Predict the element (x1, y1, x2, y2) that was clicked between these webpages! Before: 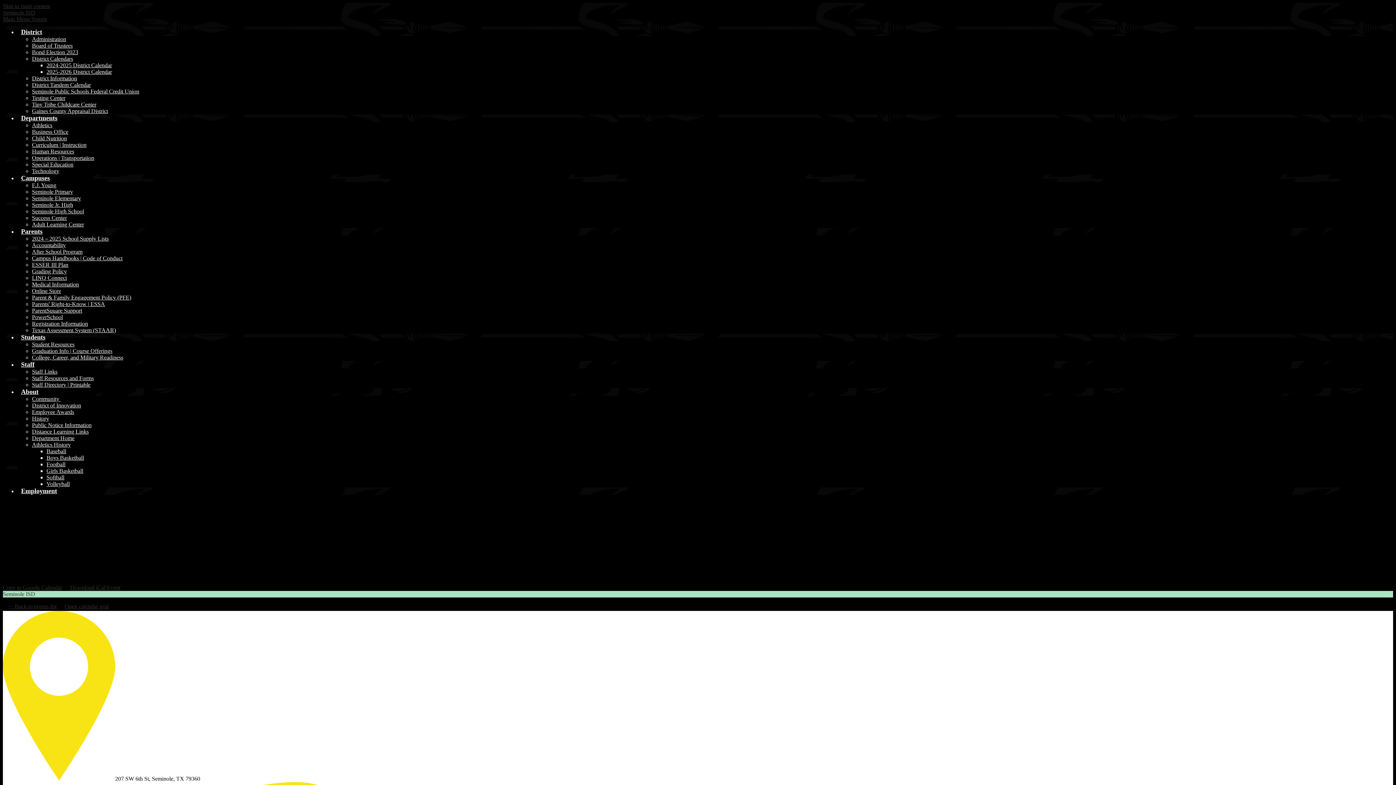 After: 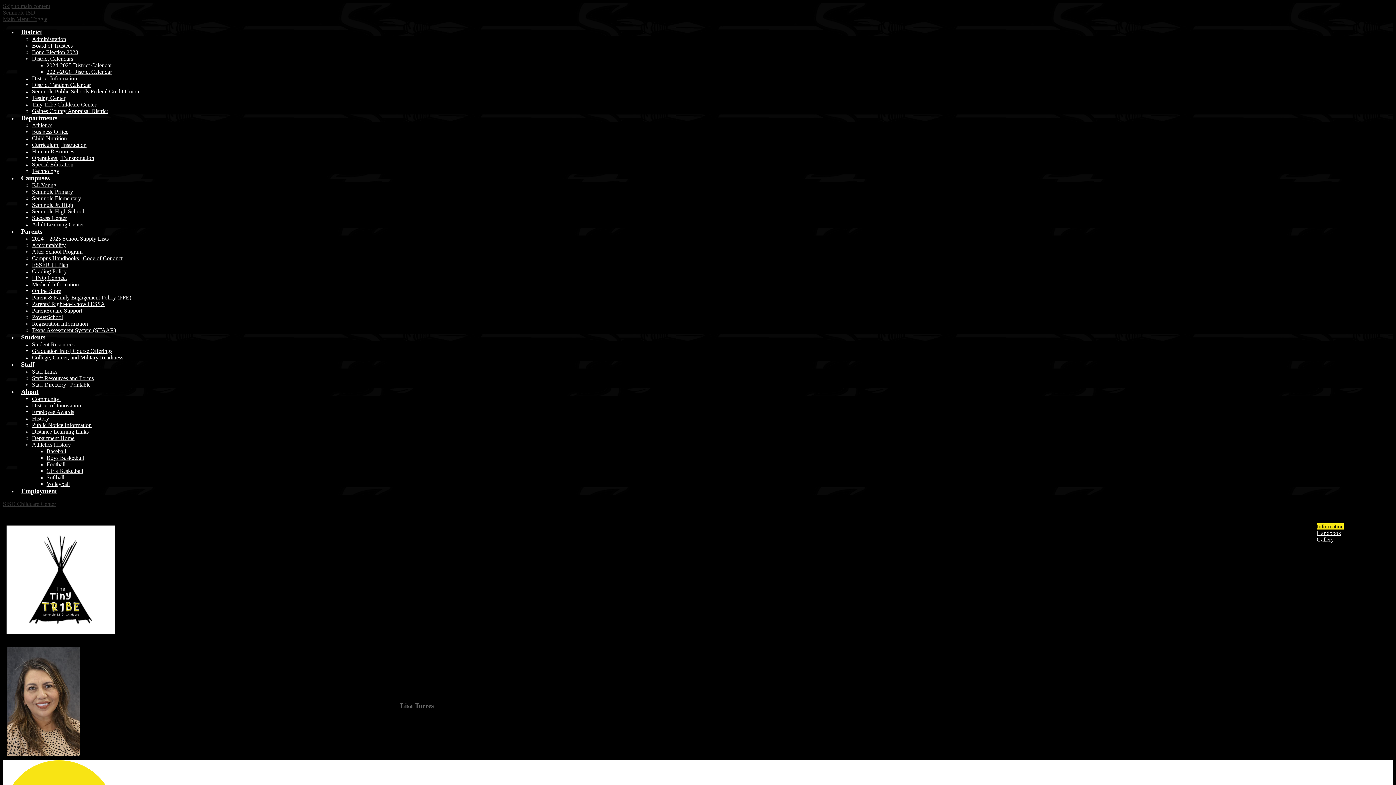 Action: bbox: (32, 101, 96, 107) label: Tiny Tribe Childcare Center